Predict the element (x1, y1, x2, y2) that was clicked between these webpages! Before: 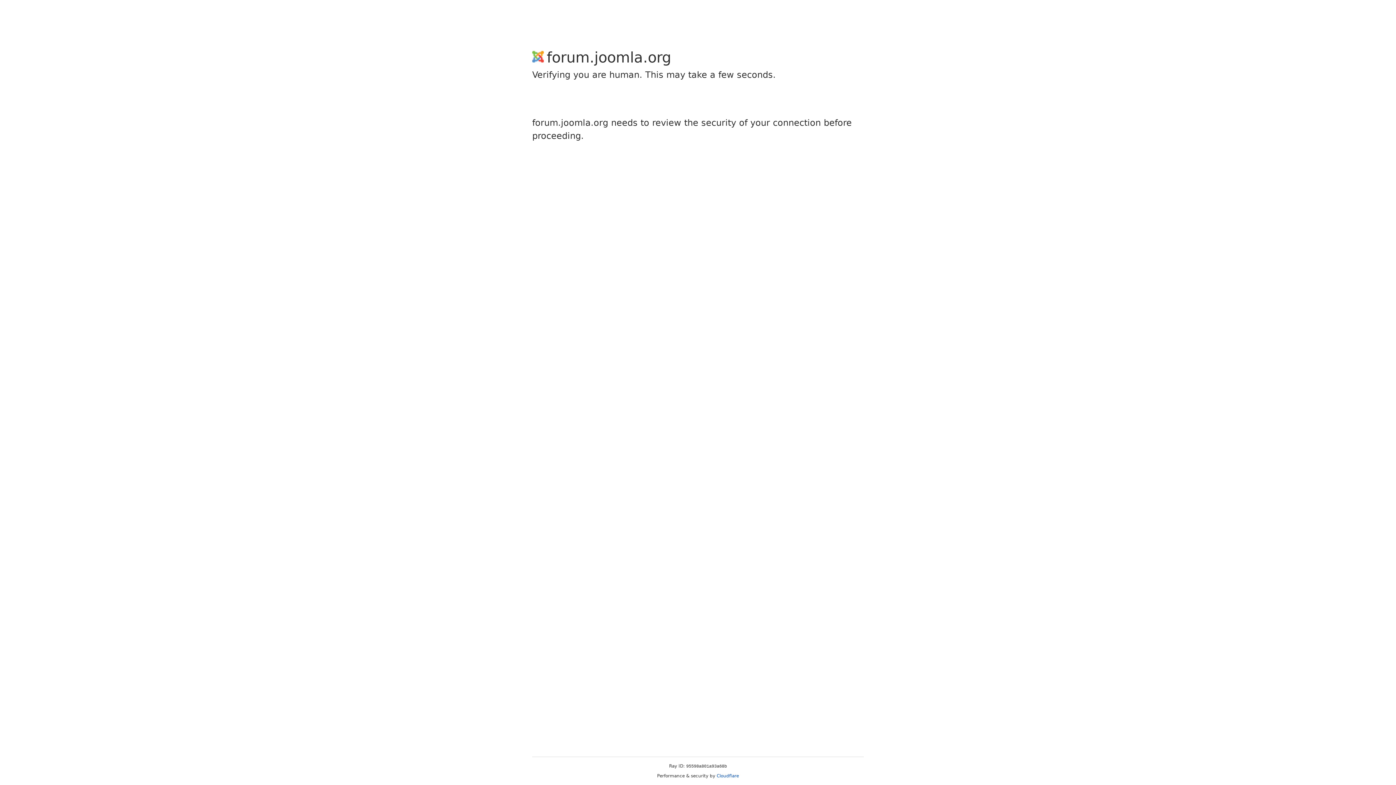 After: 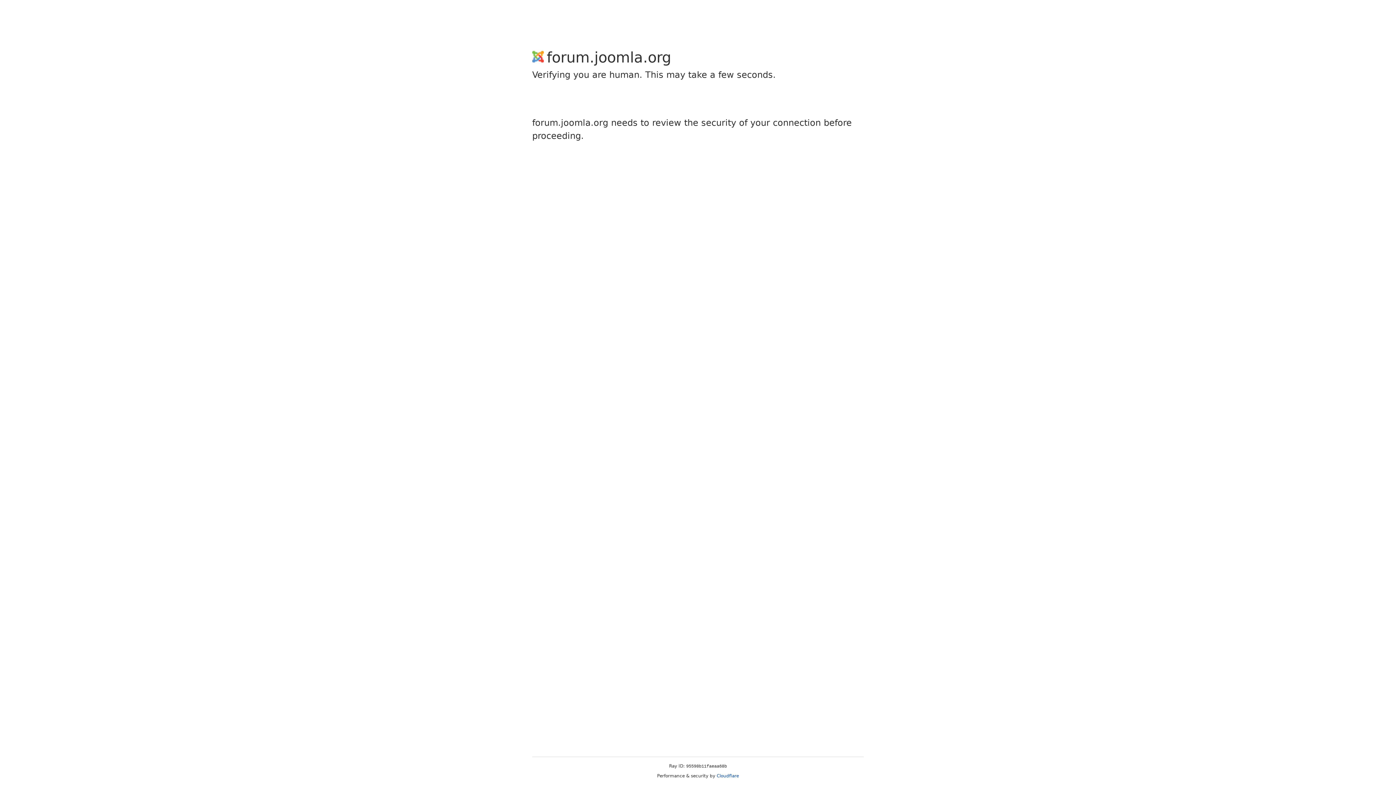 Action: bbox: (716, 773, 739, 778) label: Cloudflare